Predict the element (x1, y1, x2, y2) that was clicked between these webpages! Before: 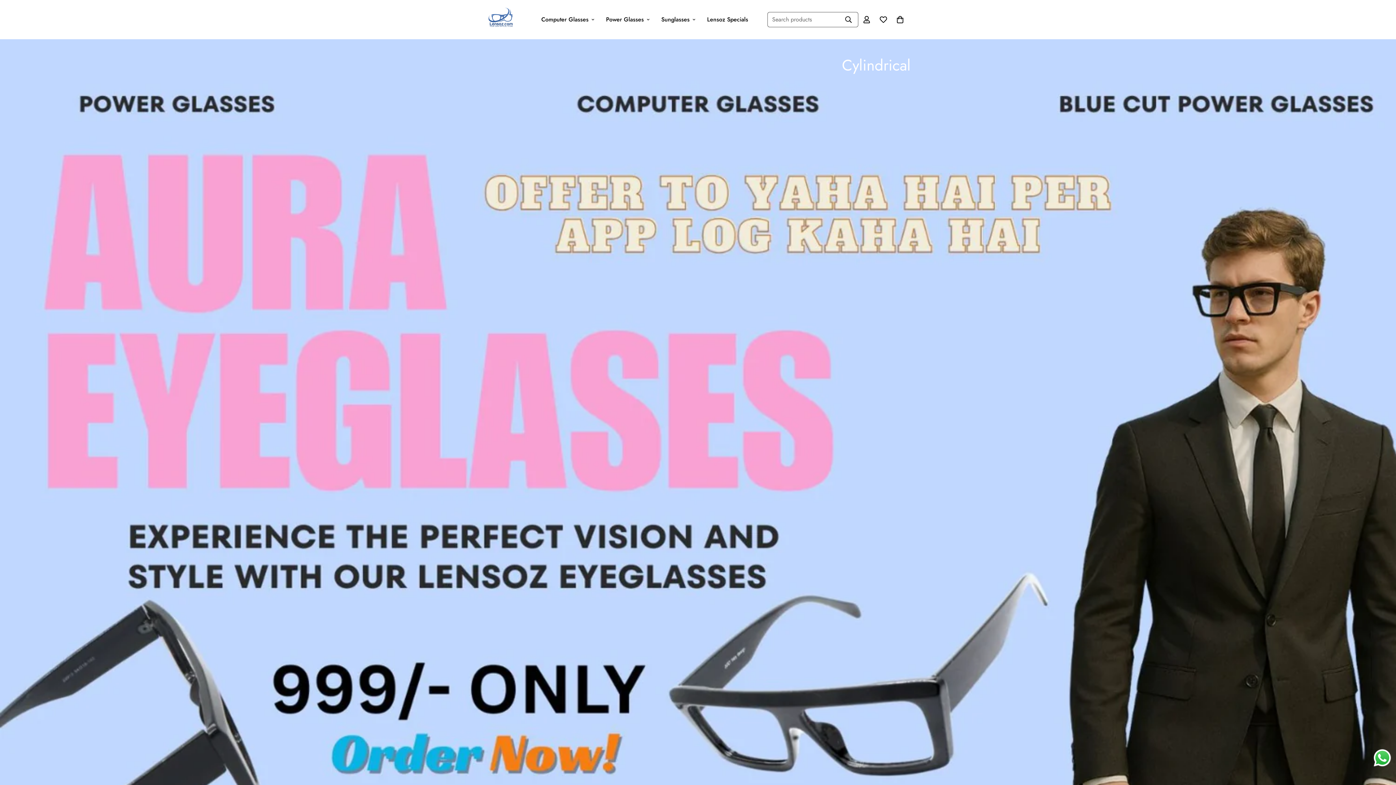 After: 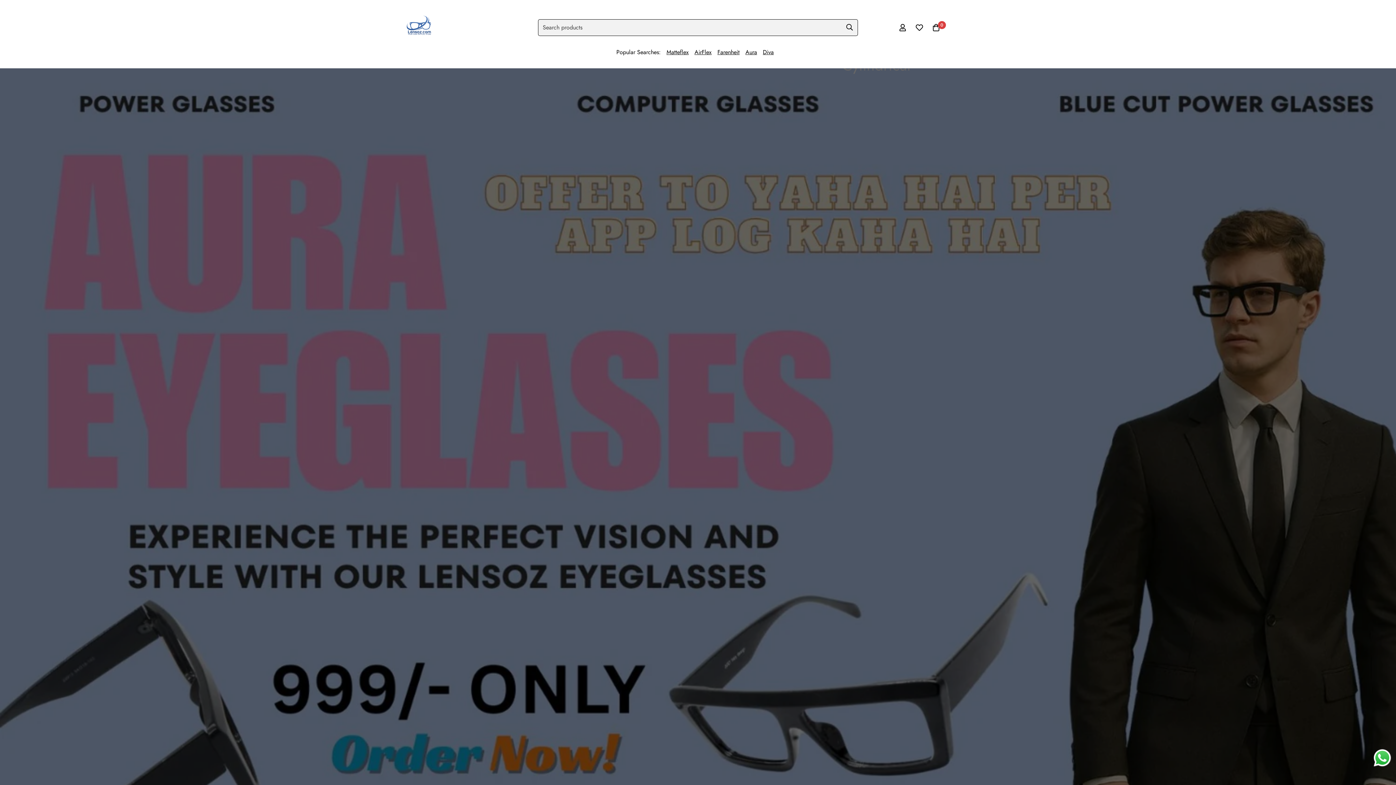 Action: bbox: (839, 11, 858, 27) label: Search